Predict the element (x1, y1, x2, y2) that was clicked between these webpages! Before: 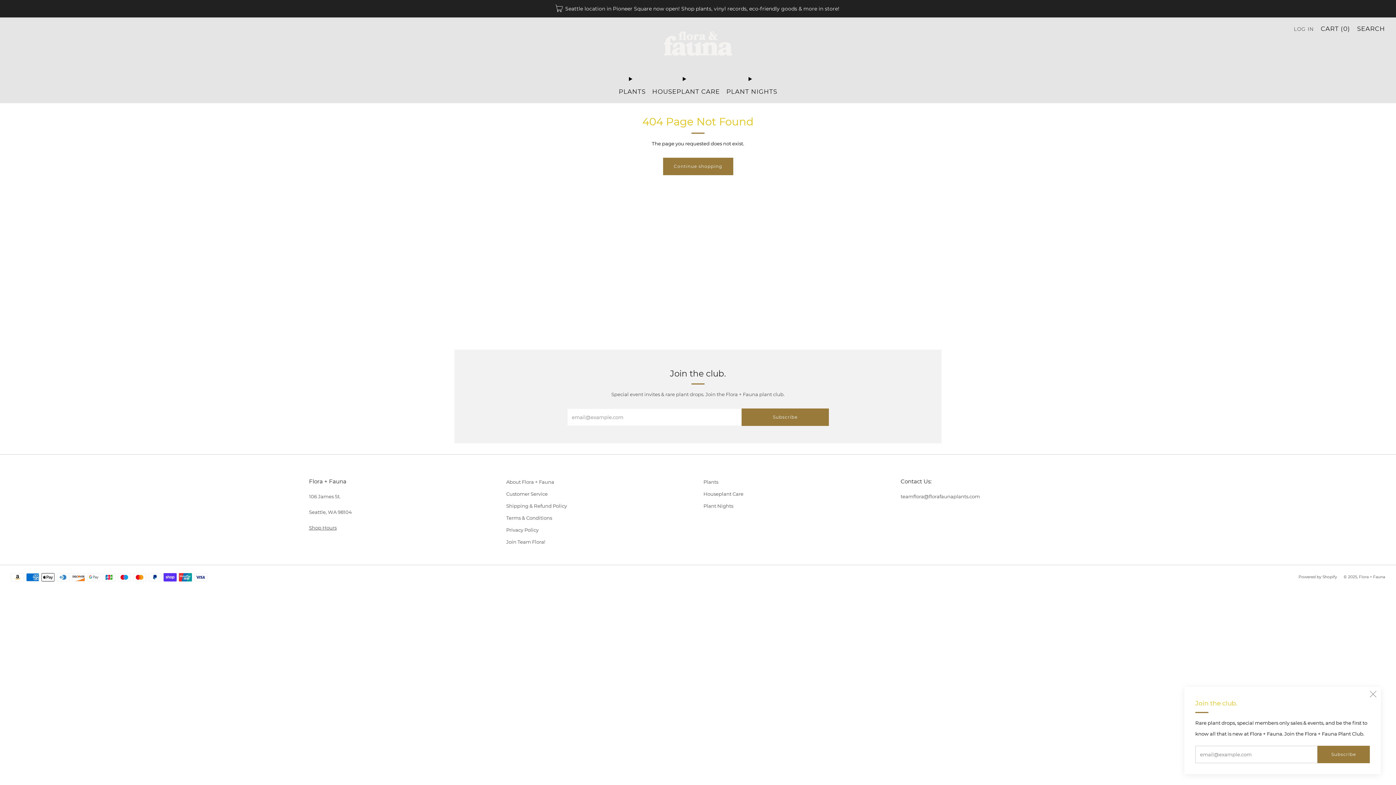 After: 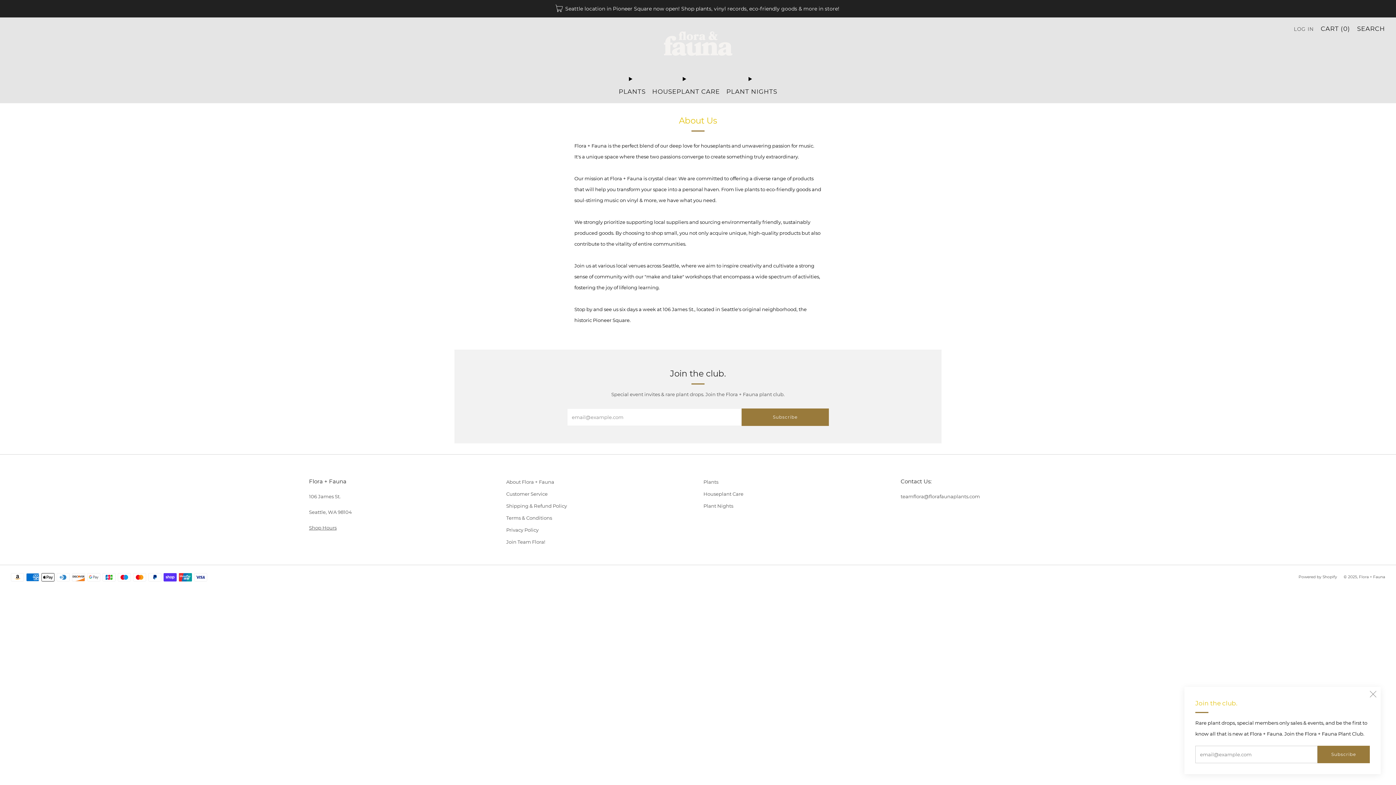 Action: label: About Flora + Fauna bbox: (506, 479, 554, 485)